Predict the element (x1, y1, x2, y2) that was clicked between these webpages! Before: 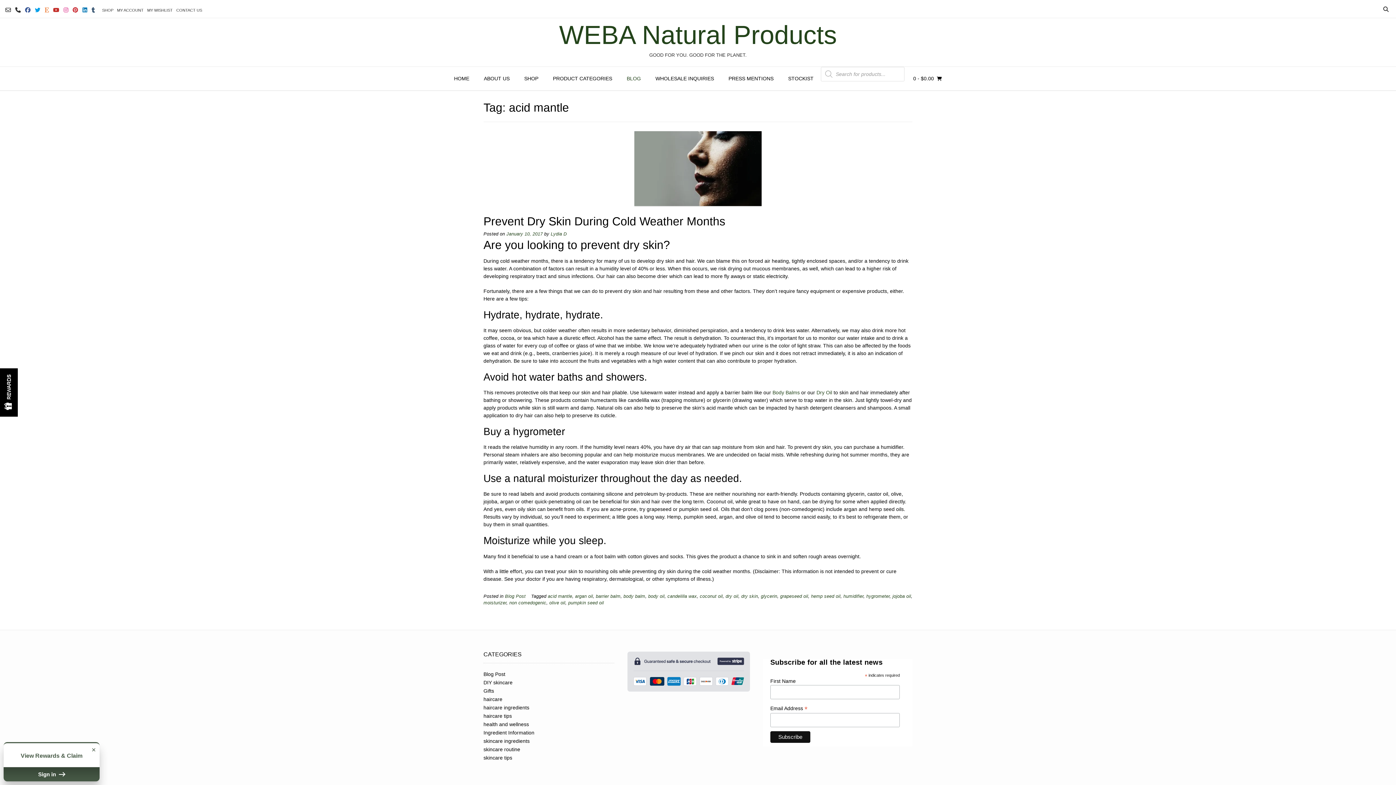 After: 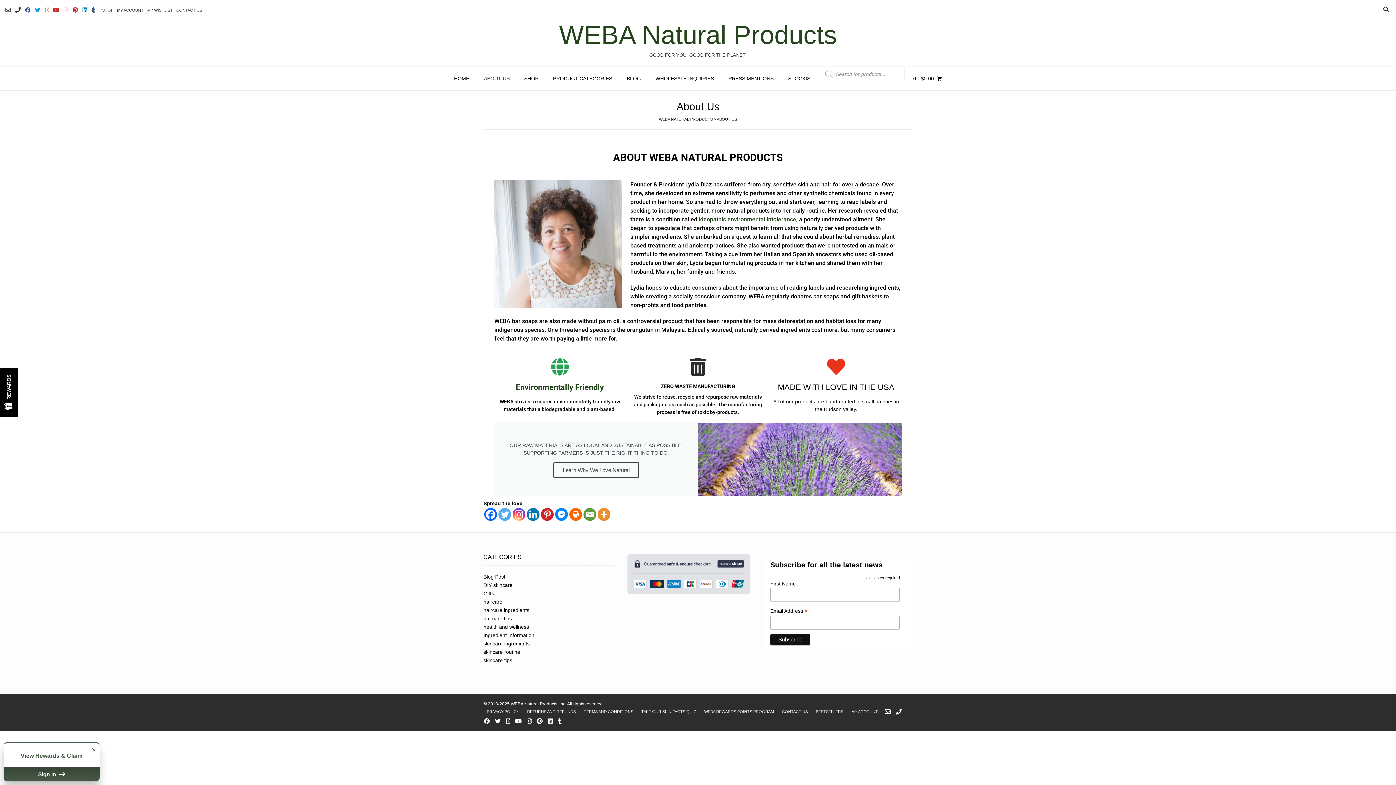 Action: label: ABOUT US bbox: (476, 66, 517, 90)